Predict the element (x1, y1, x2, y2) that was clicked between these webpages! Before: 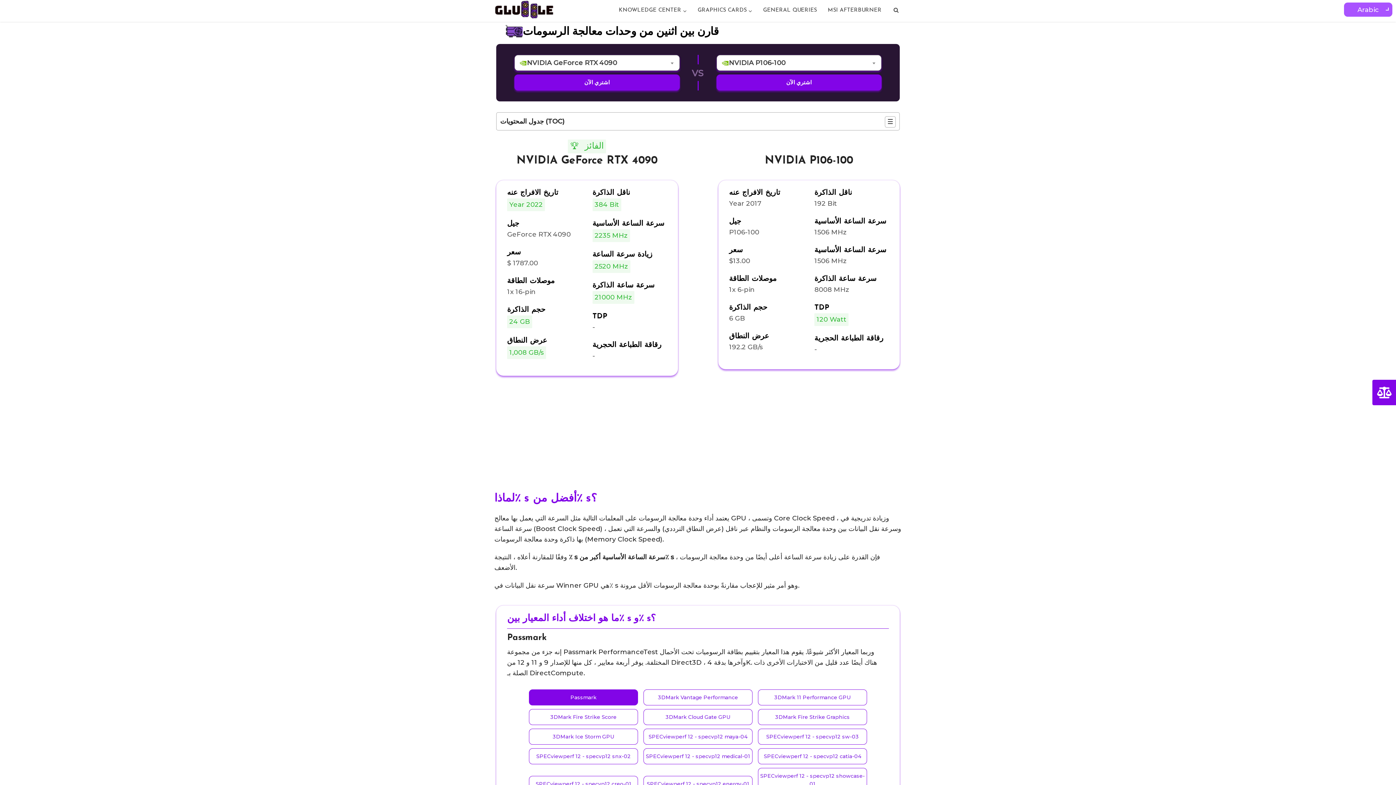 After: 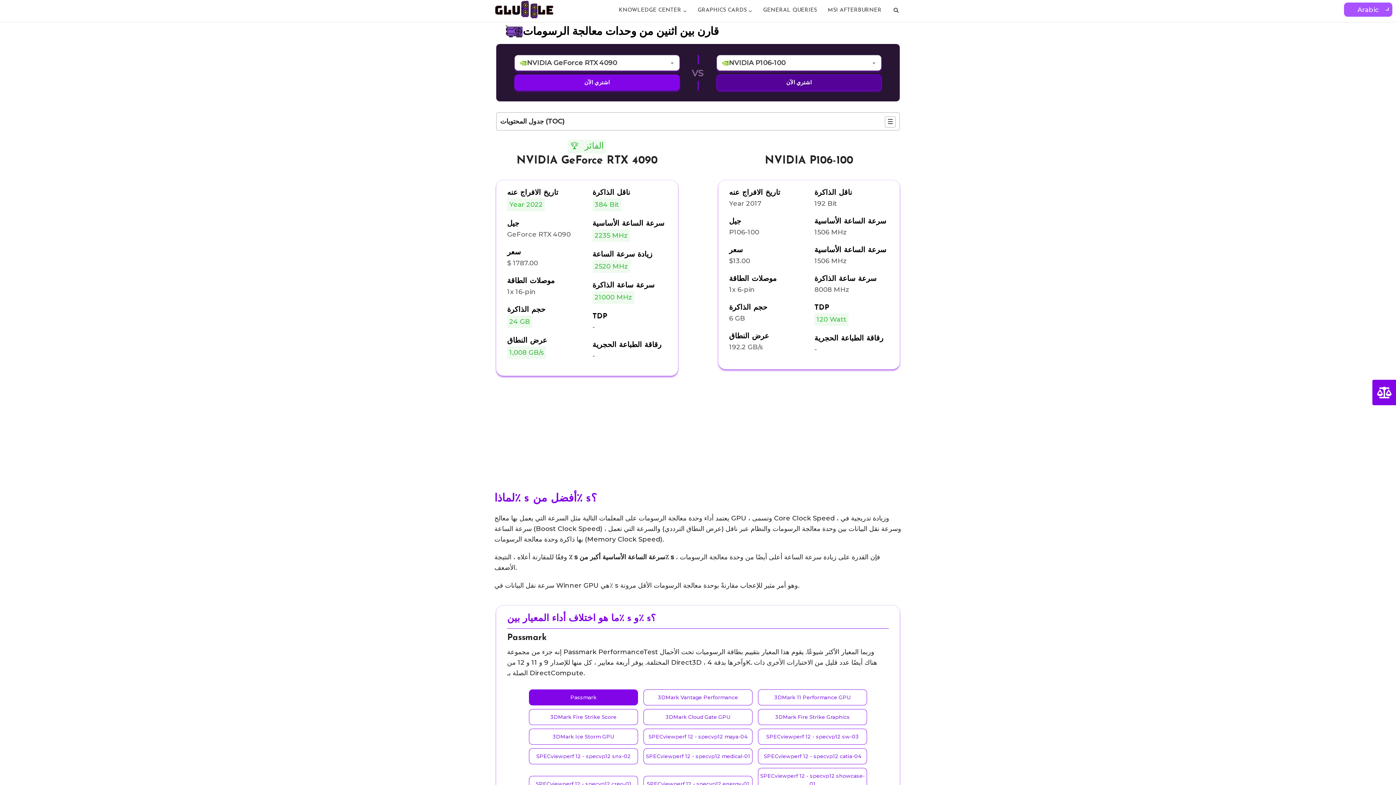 Action: label: اشتري الآن bbox: (716, 74, 881, 90)